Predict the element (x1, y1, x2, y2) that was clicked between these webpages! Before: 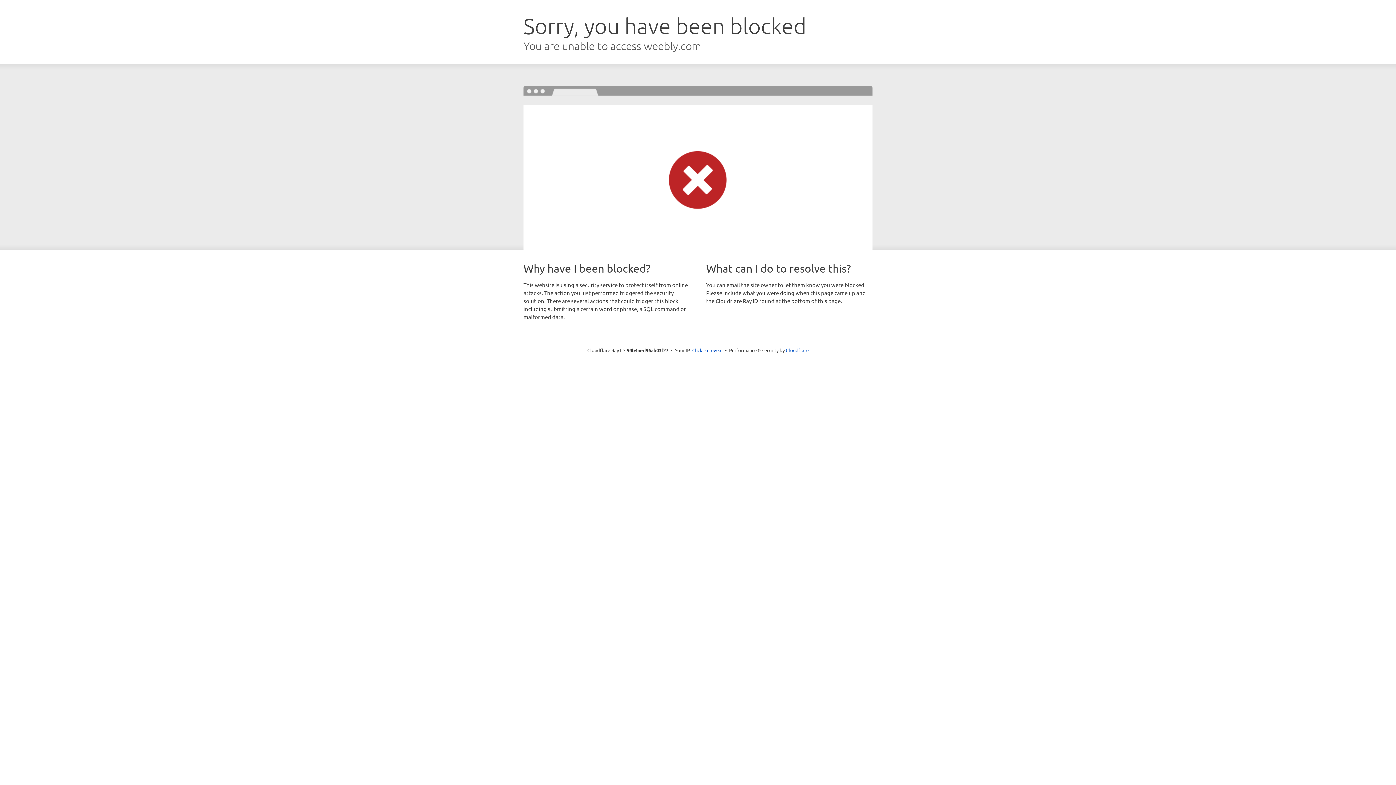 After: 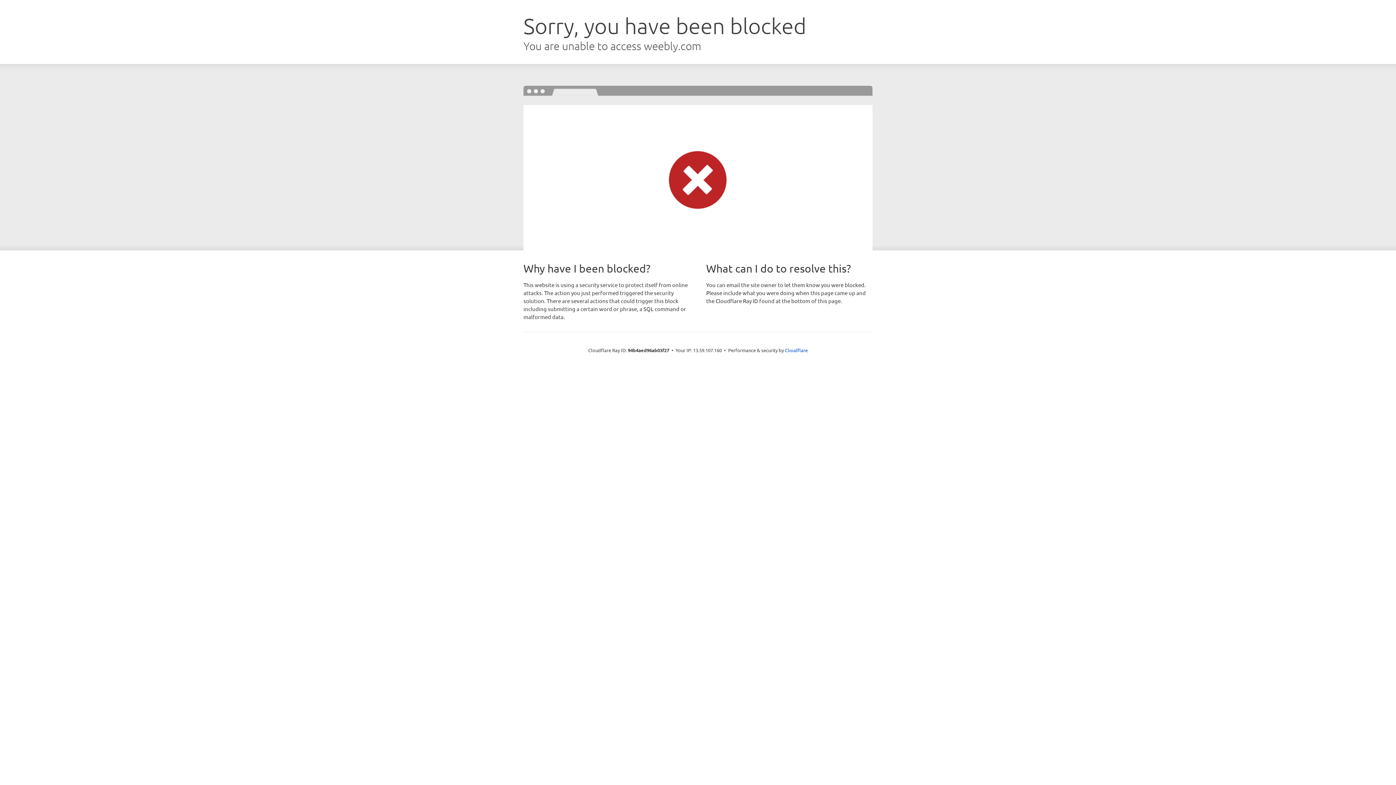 Action: bbox: (692, 346, 722, 353) label: Click to reveal